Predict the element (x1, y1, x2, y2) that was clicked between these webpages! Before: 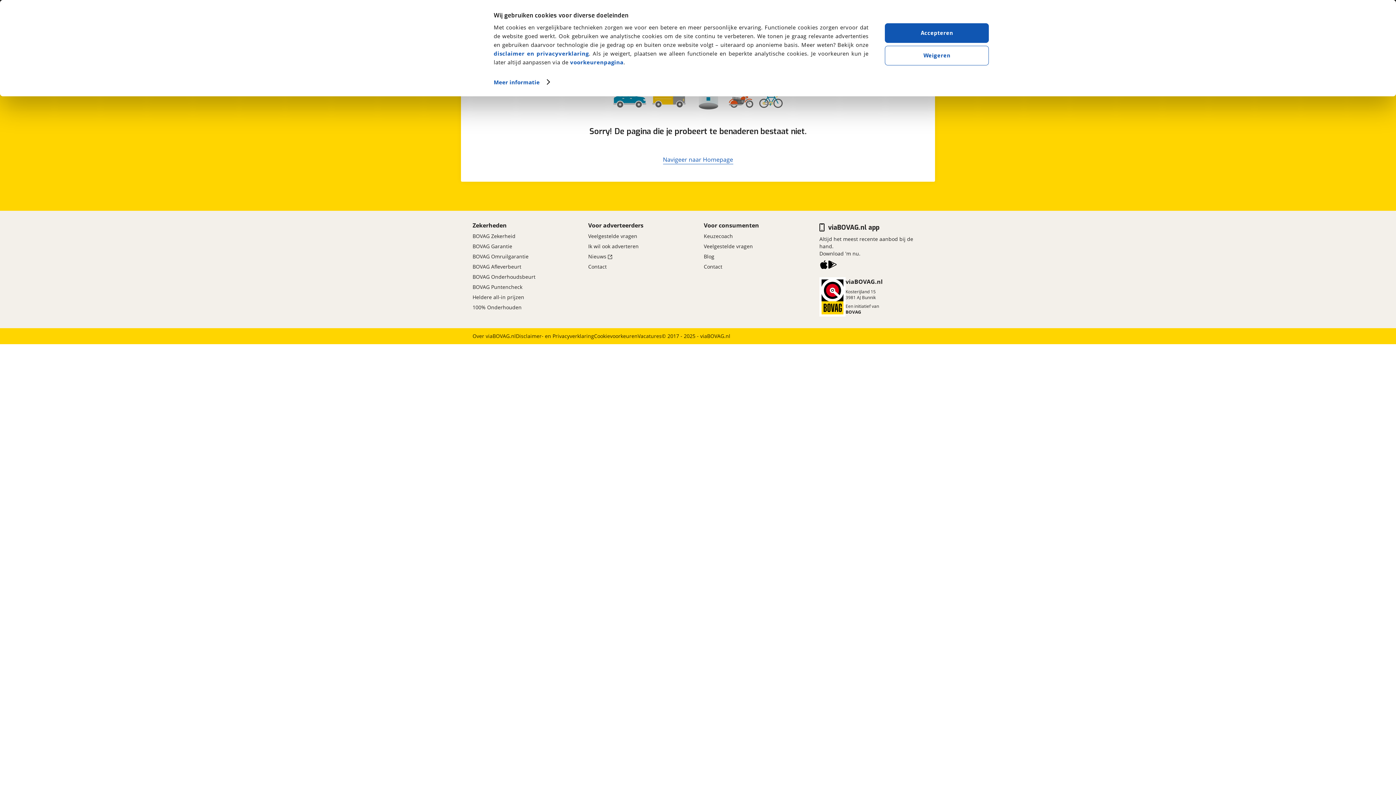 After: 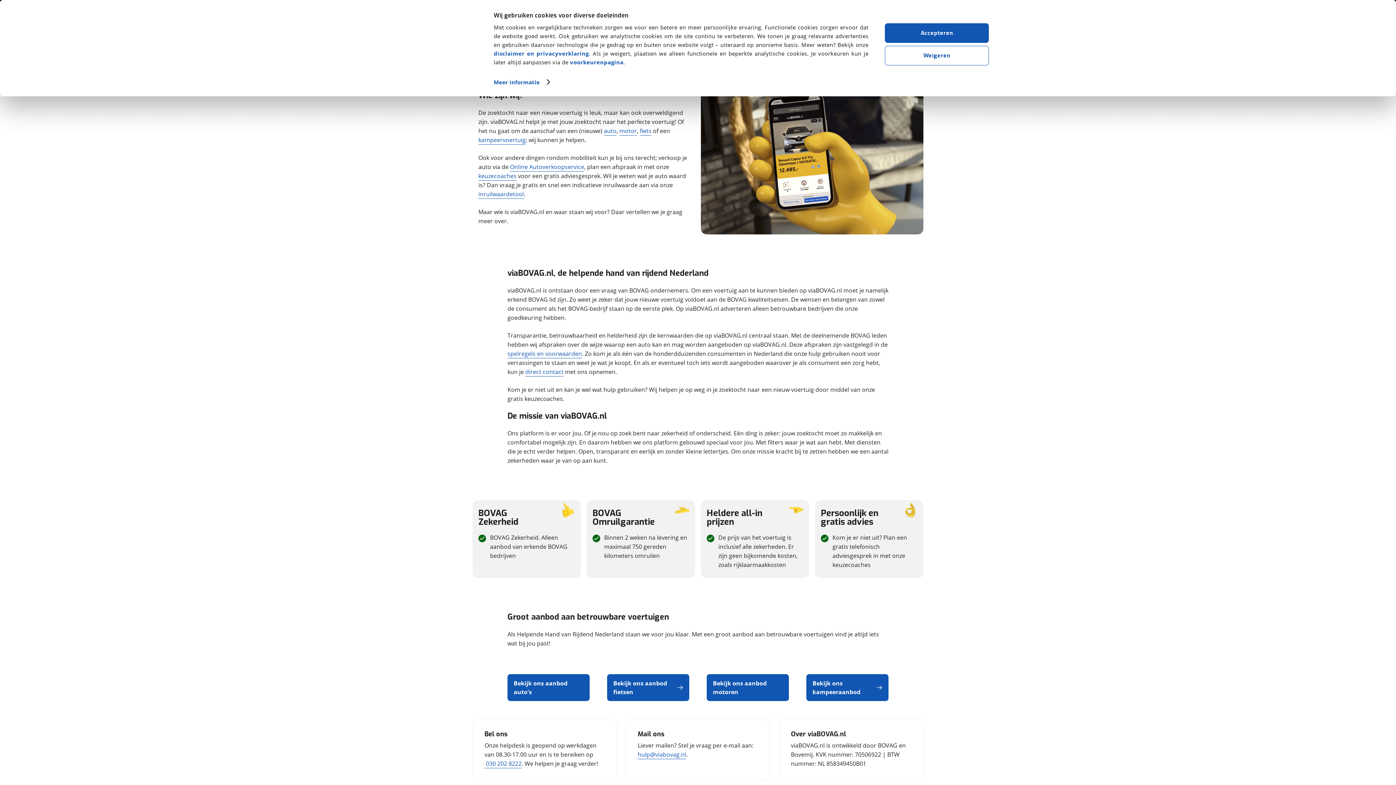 Action: bbox: (472, 332, 516, 340) label: Over viaBOVAG.nl